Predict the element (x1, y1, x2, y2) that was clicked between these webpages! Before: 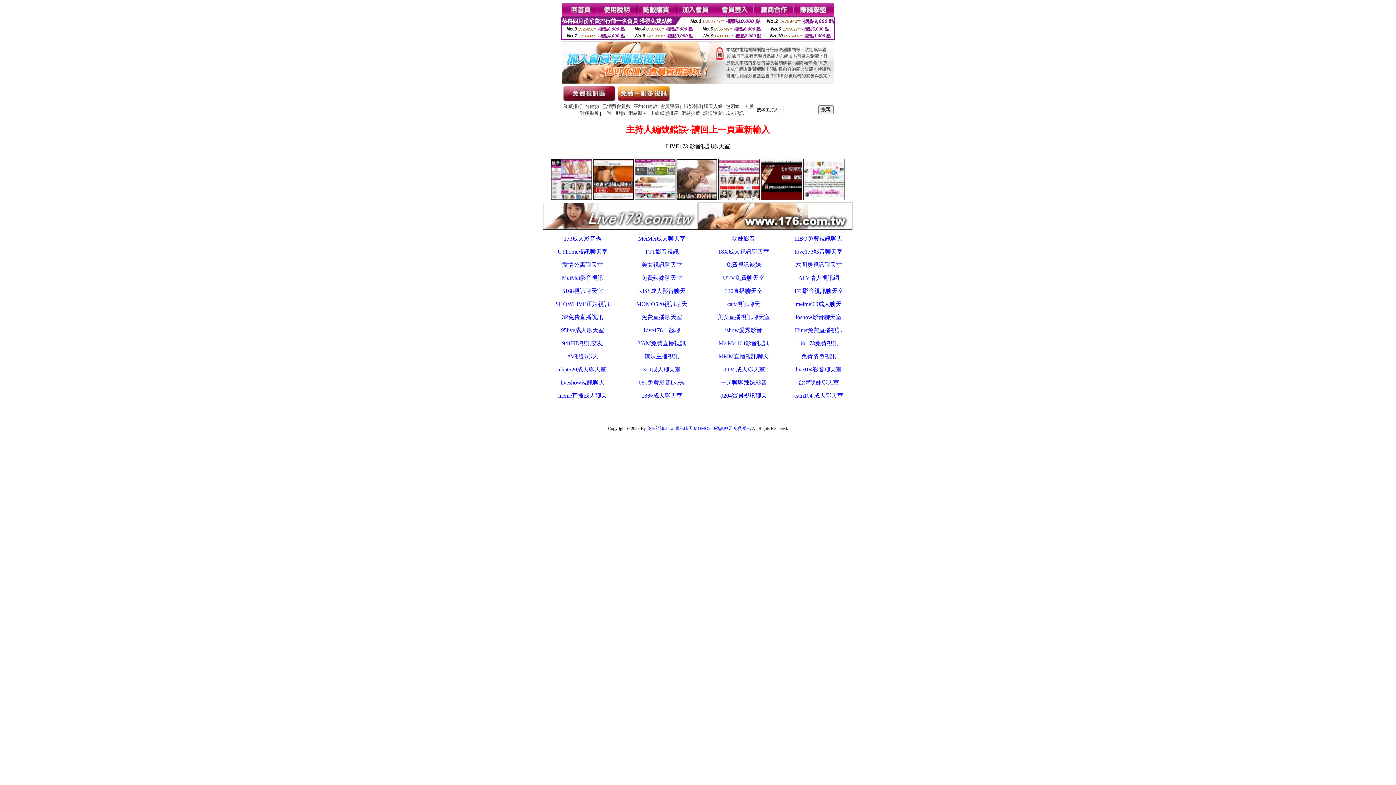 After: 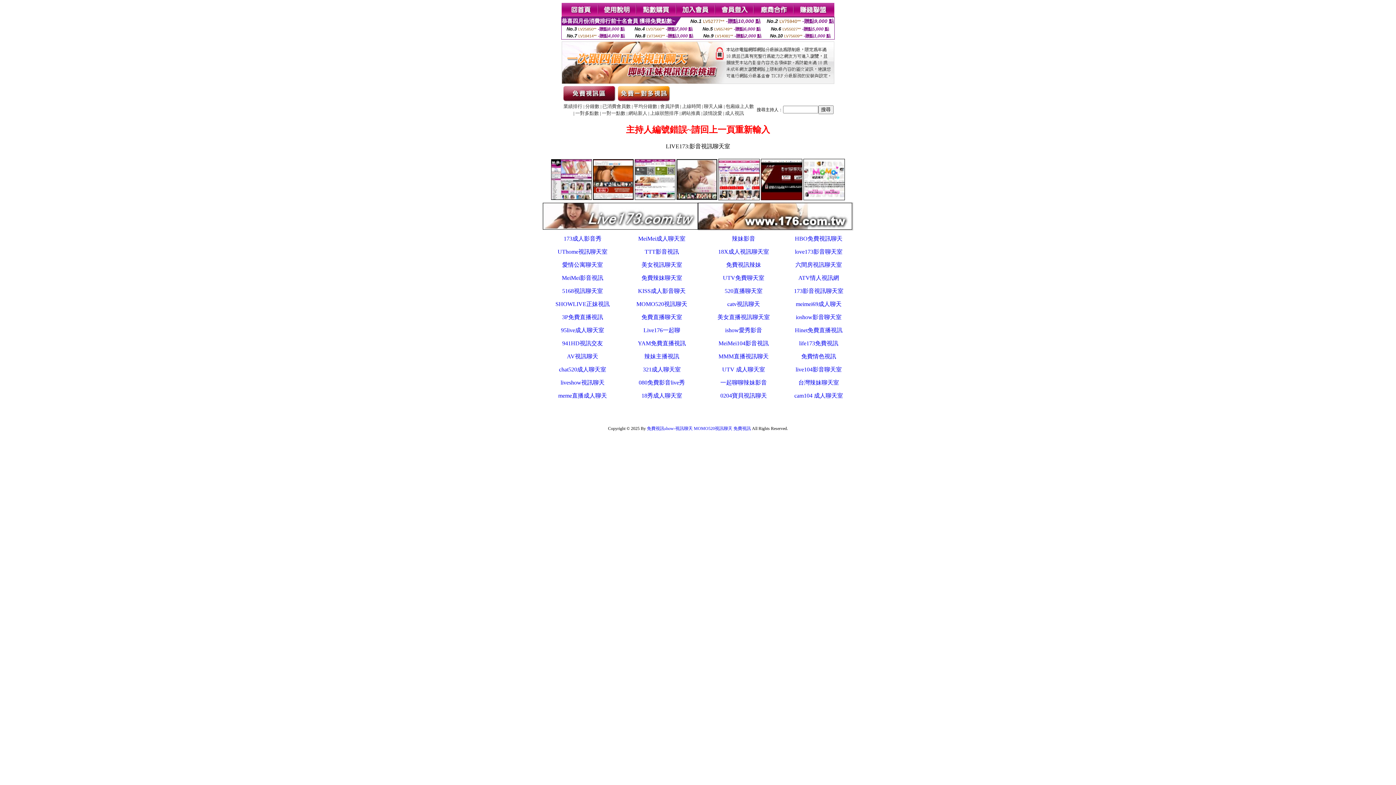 Action: label: MeiMei成人聊天室 bbox: (638, 235, 685, 241)